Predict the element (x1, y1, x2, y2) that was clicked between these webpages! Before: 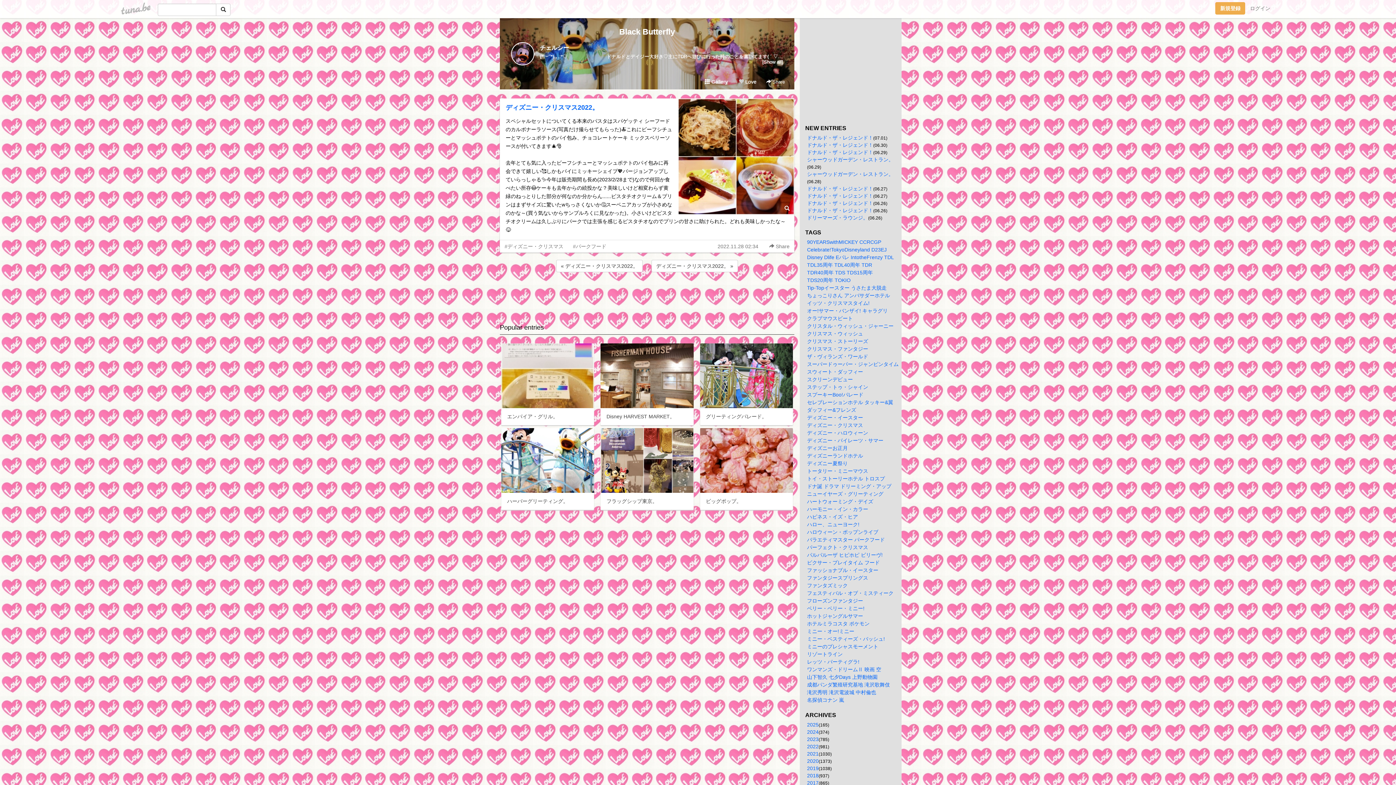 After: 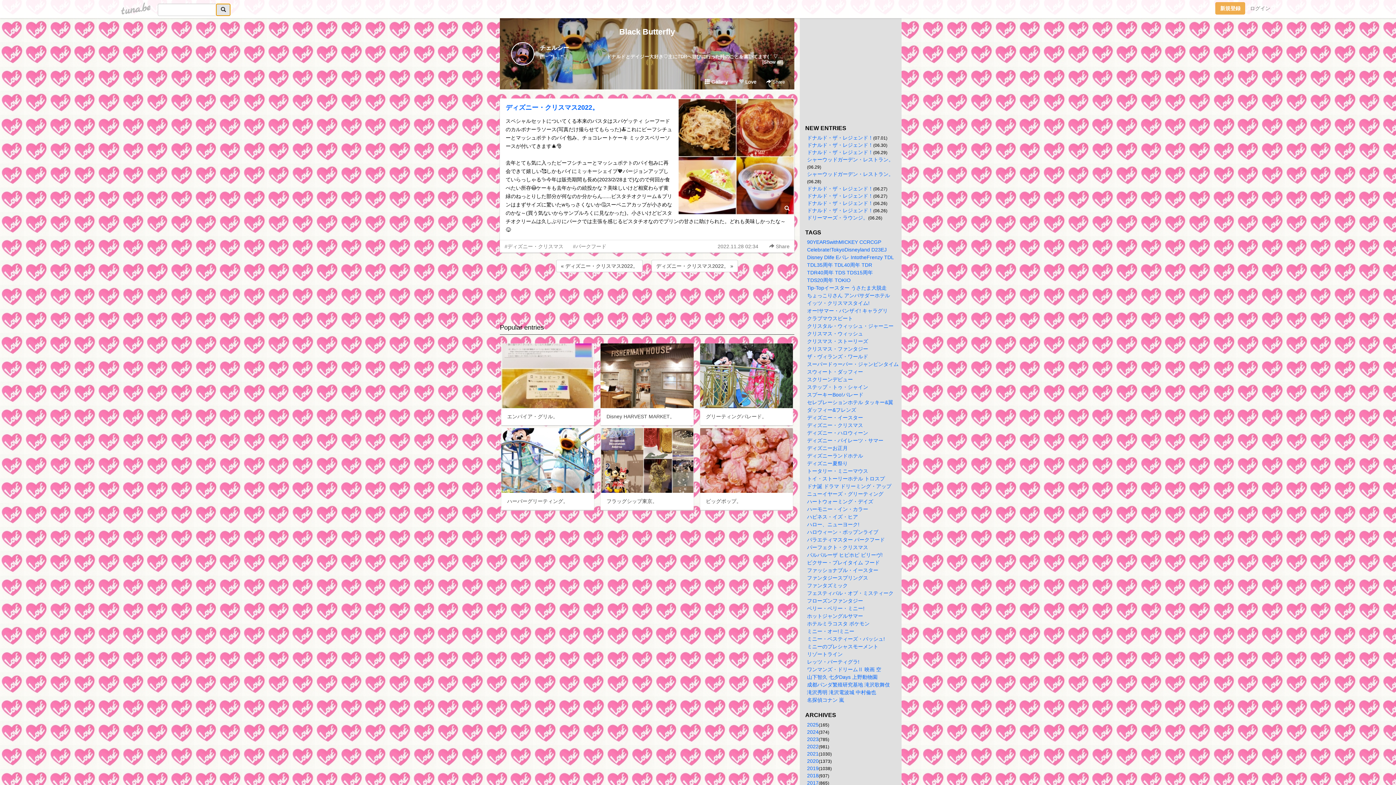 Action: bbox: (216, 3, 230, 16)